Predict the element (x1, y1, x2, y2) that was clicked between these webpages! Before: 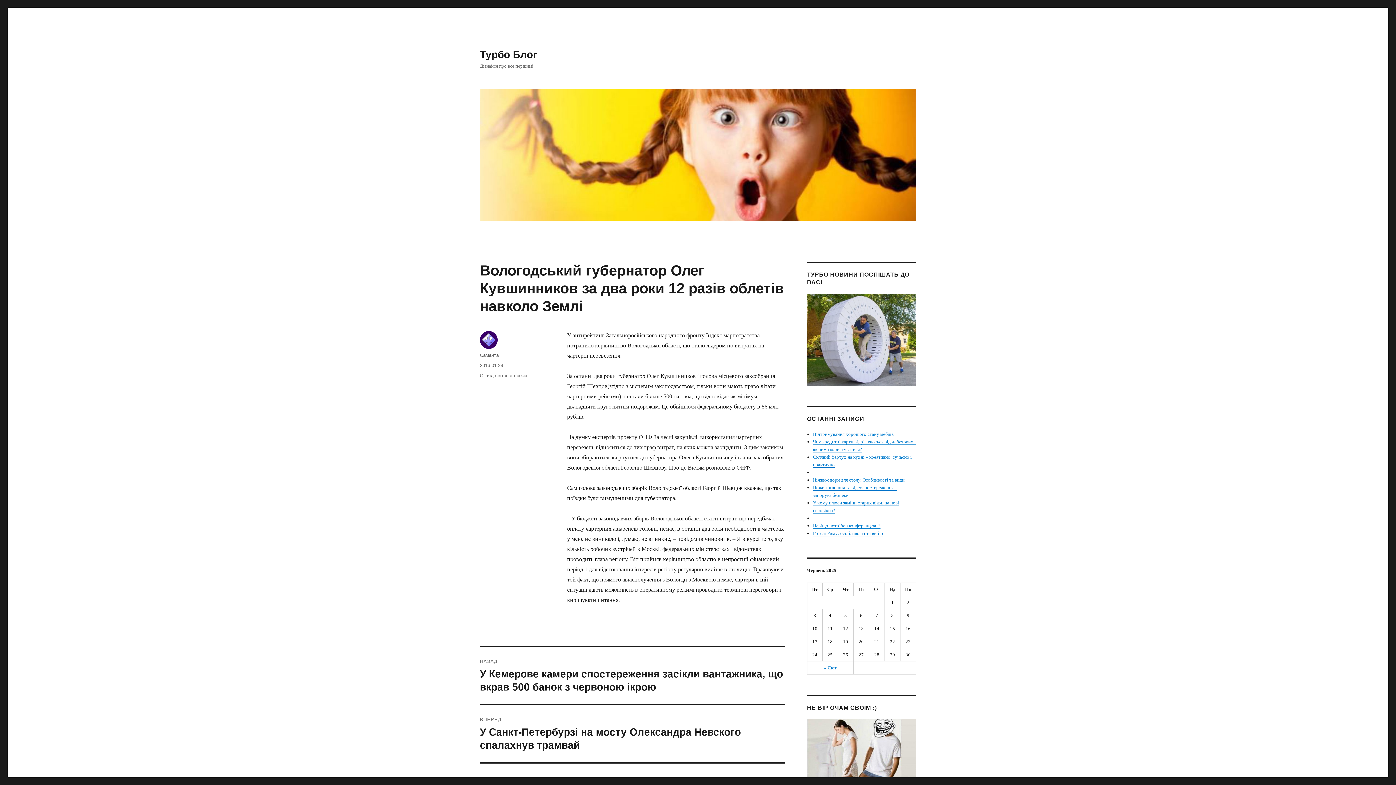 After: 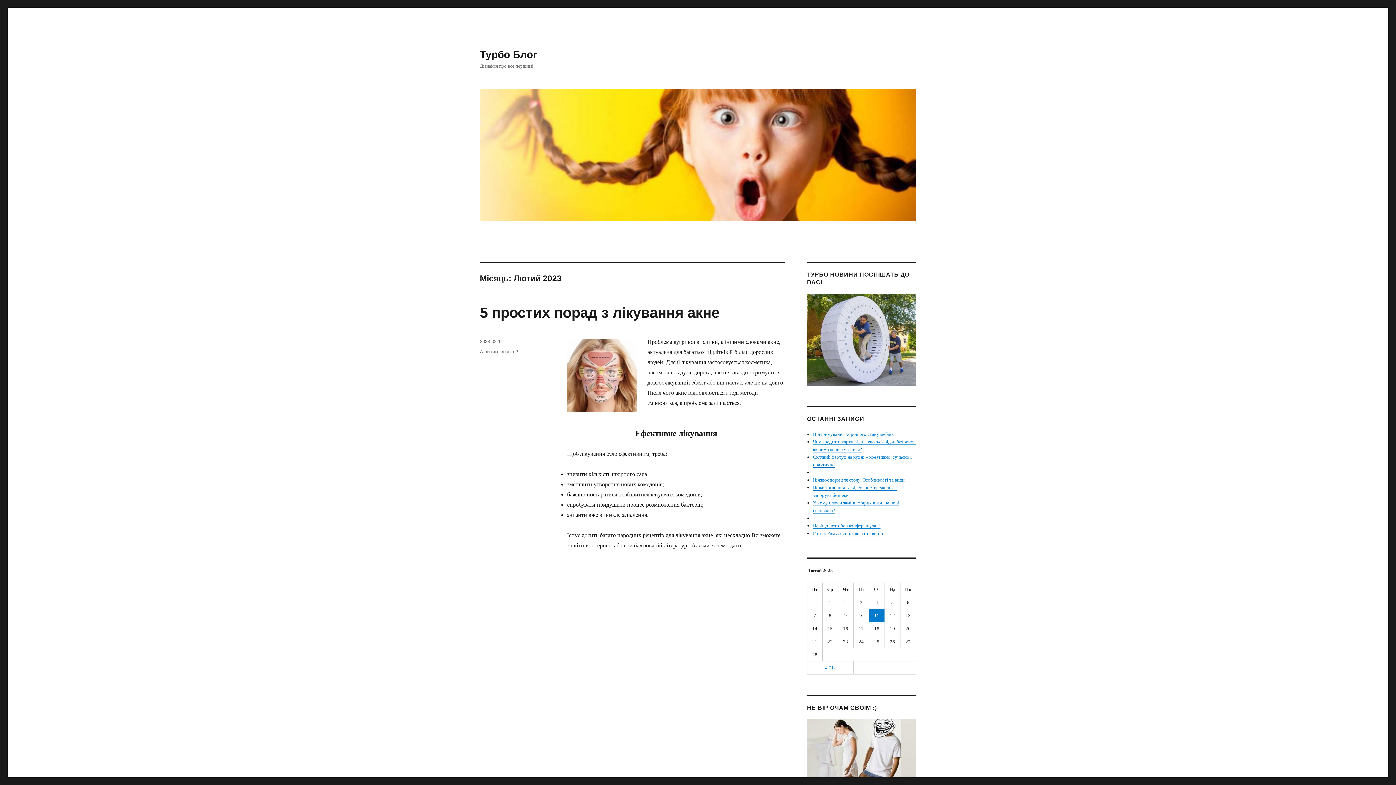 Action: label: « Лют bbox: (824, 665, 836, 670)